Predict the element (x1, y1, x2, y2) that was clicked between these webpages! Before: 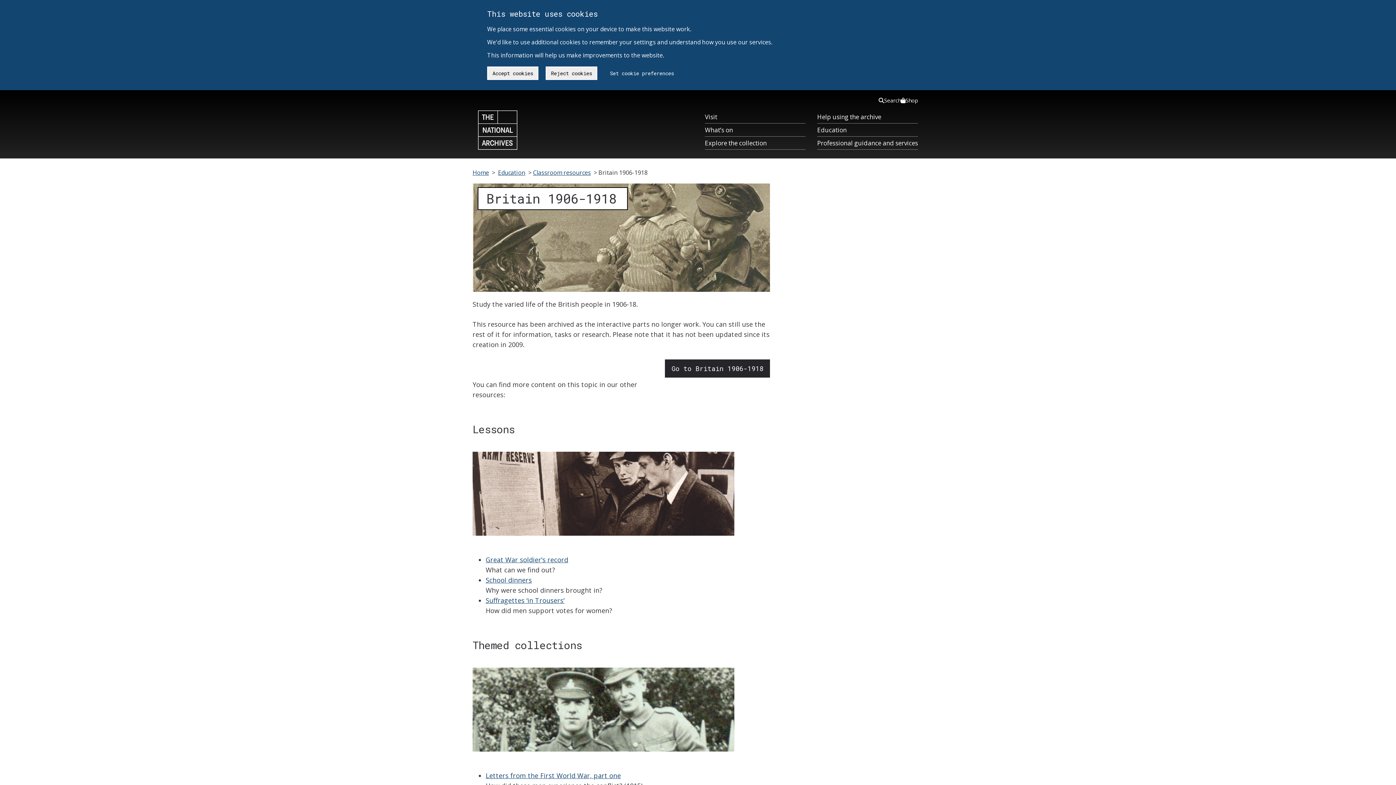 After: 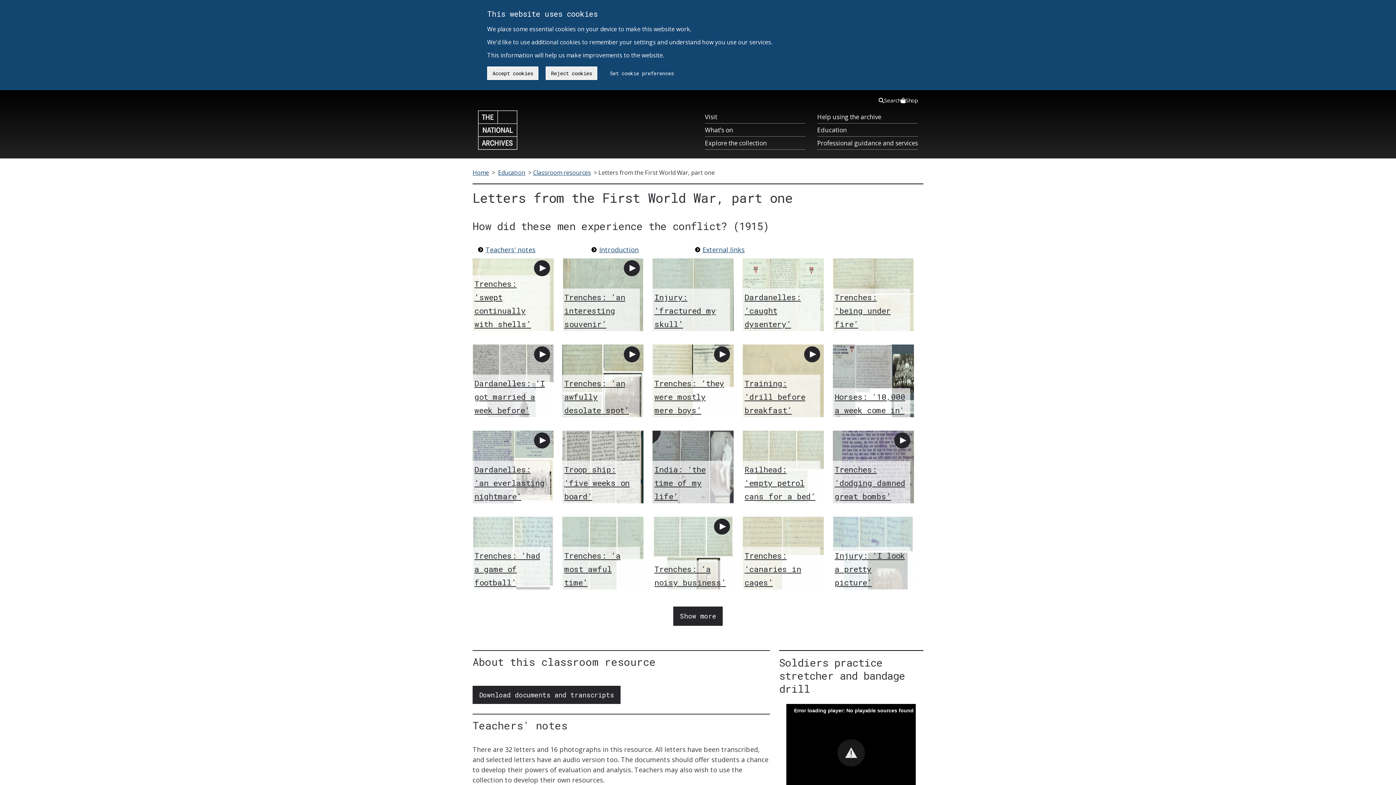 Action: bbox: (472, 667, 734, 758)